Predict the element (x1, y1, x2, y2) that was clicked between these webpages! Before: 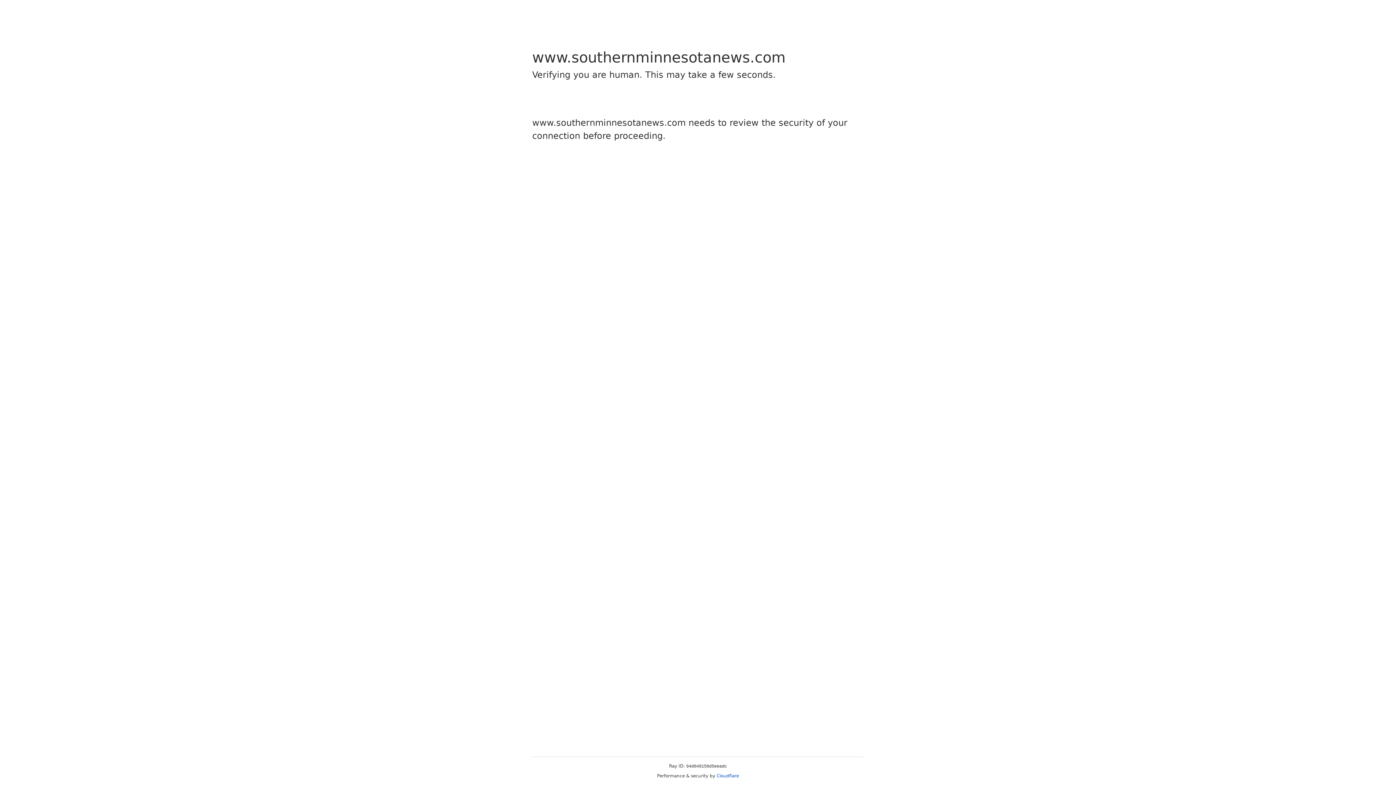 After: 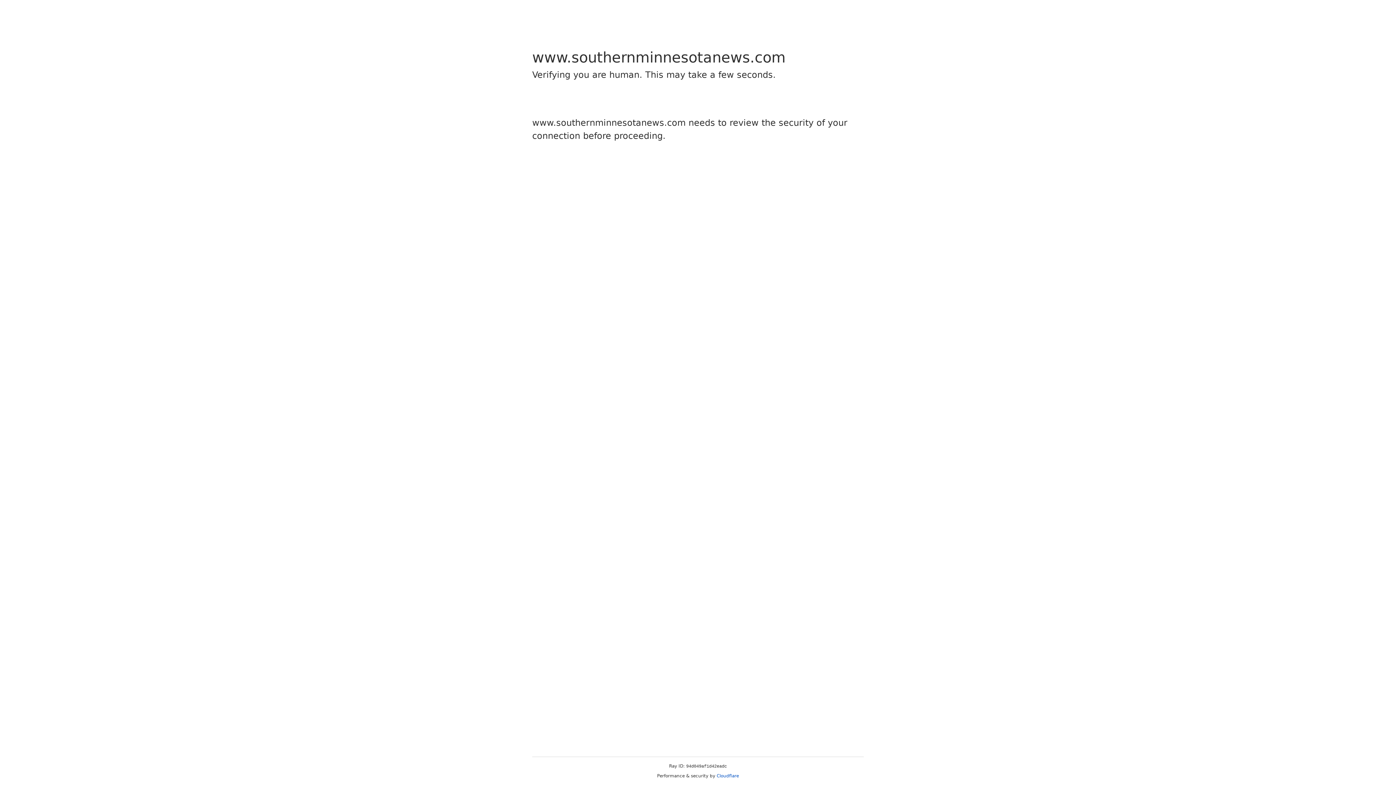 Action: label: Cloudflare bbox: (716, 773, 739, 778)